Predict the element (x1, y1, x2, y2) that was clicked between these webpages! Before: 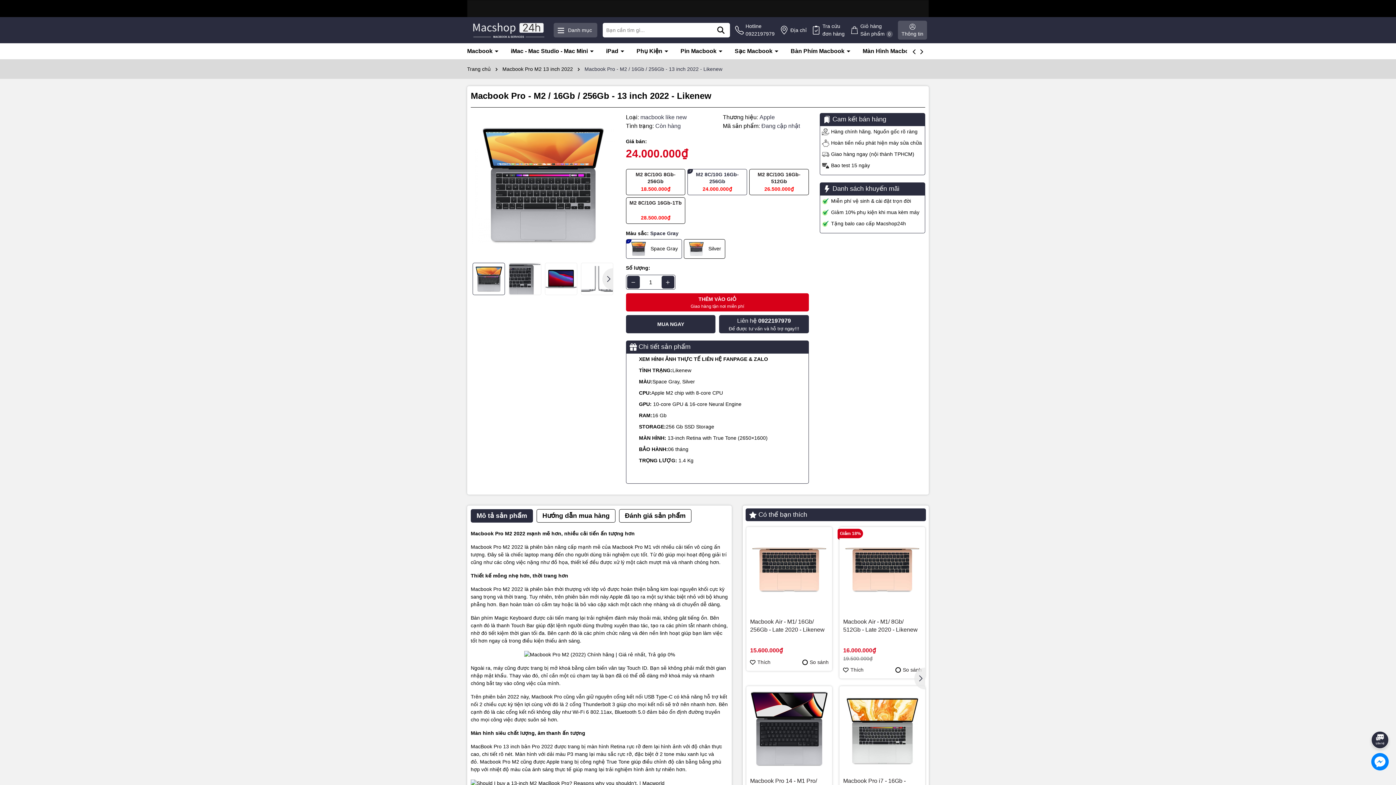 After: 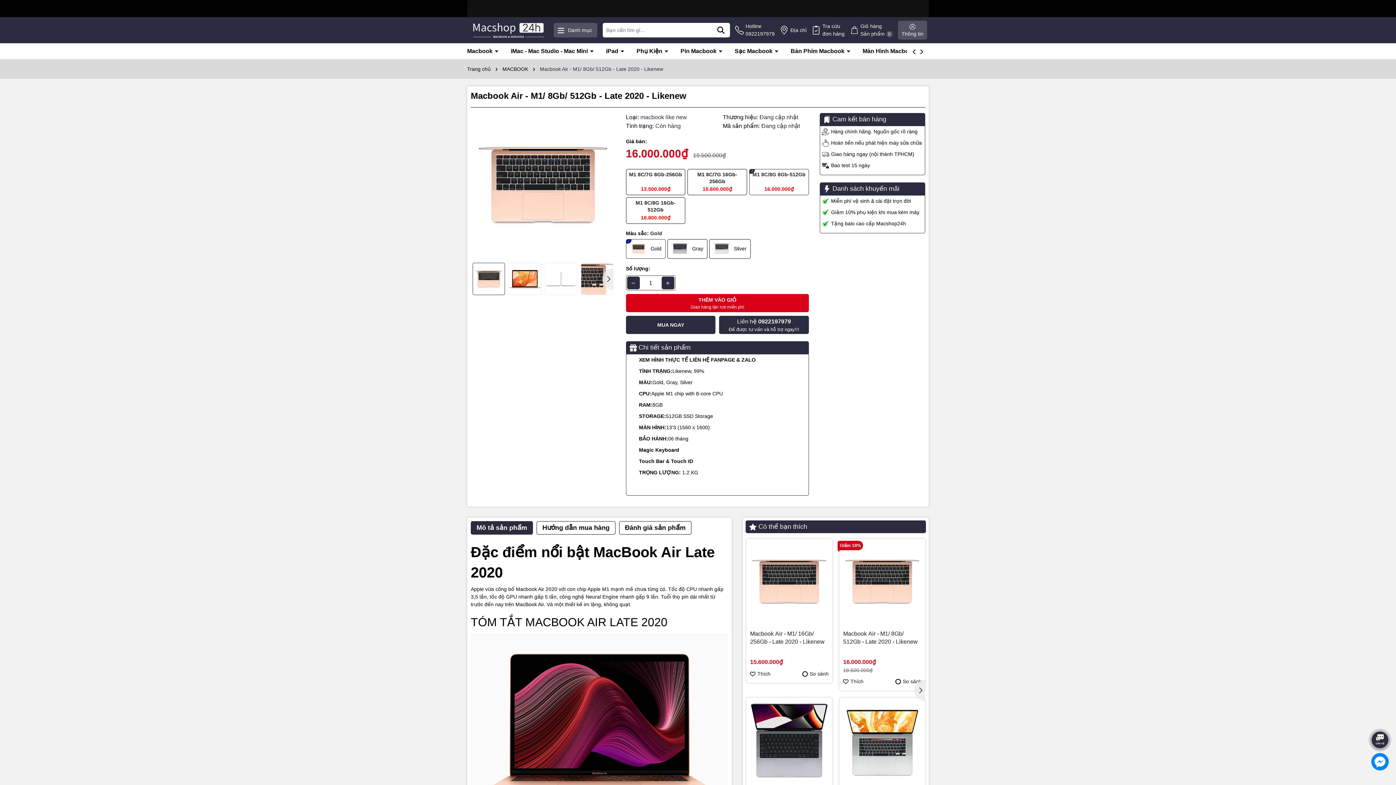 Action: bbox: (843, 618, 921, 642) label: Macbook Air - M1/ 8Gb/ 512Gb - Late 2020 - Likenew